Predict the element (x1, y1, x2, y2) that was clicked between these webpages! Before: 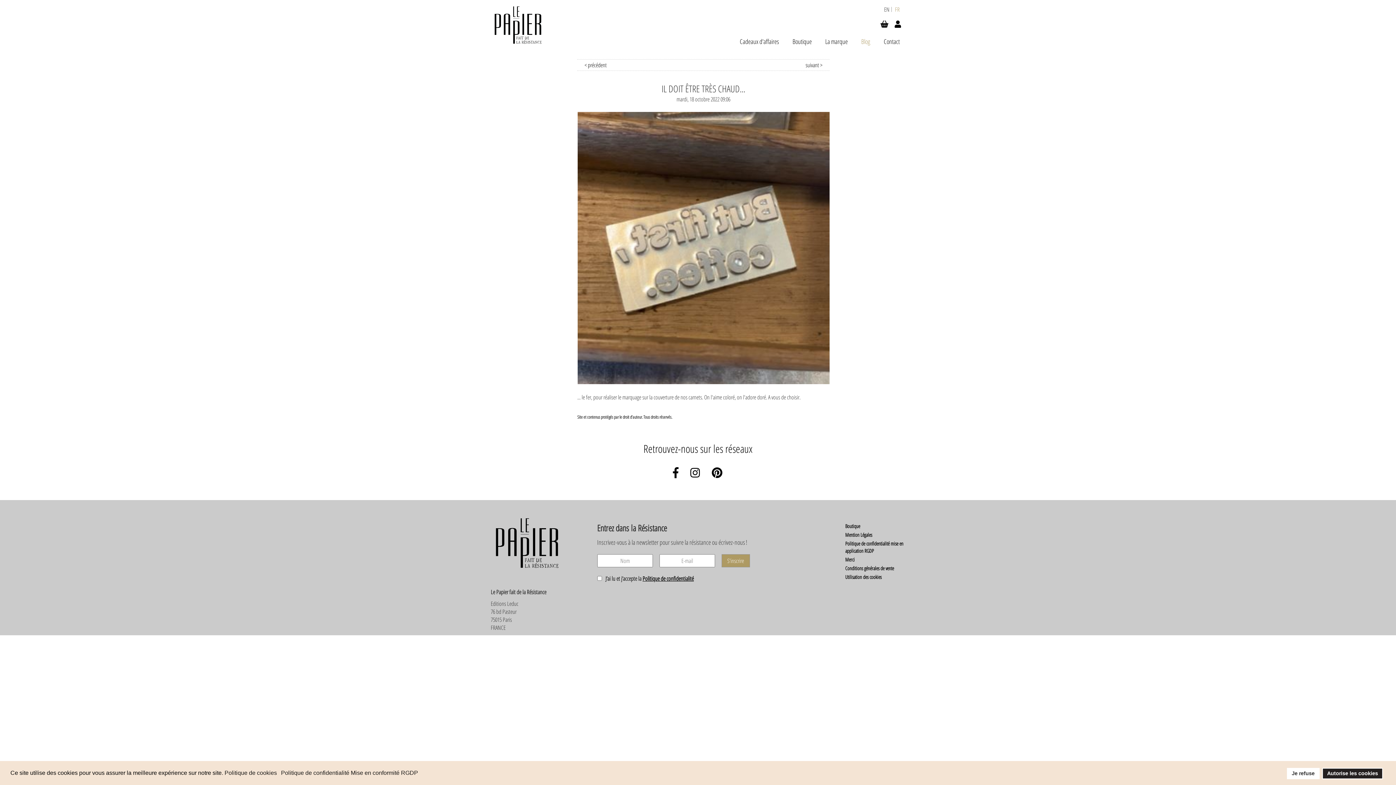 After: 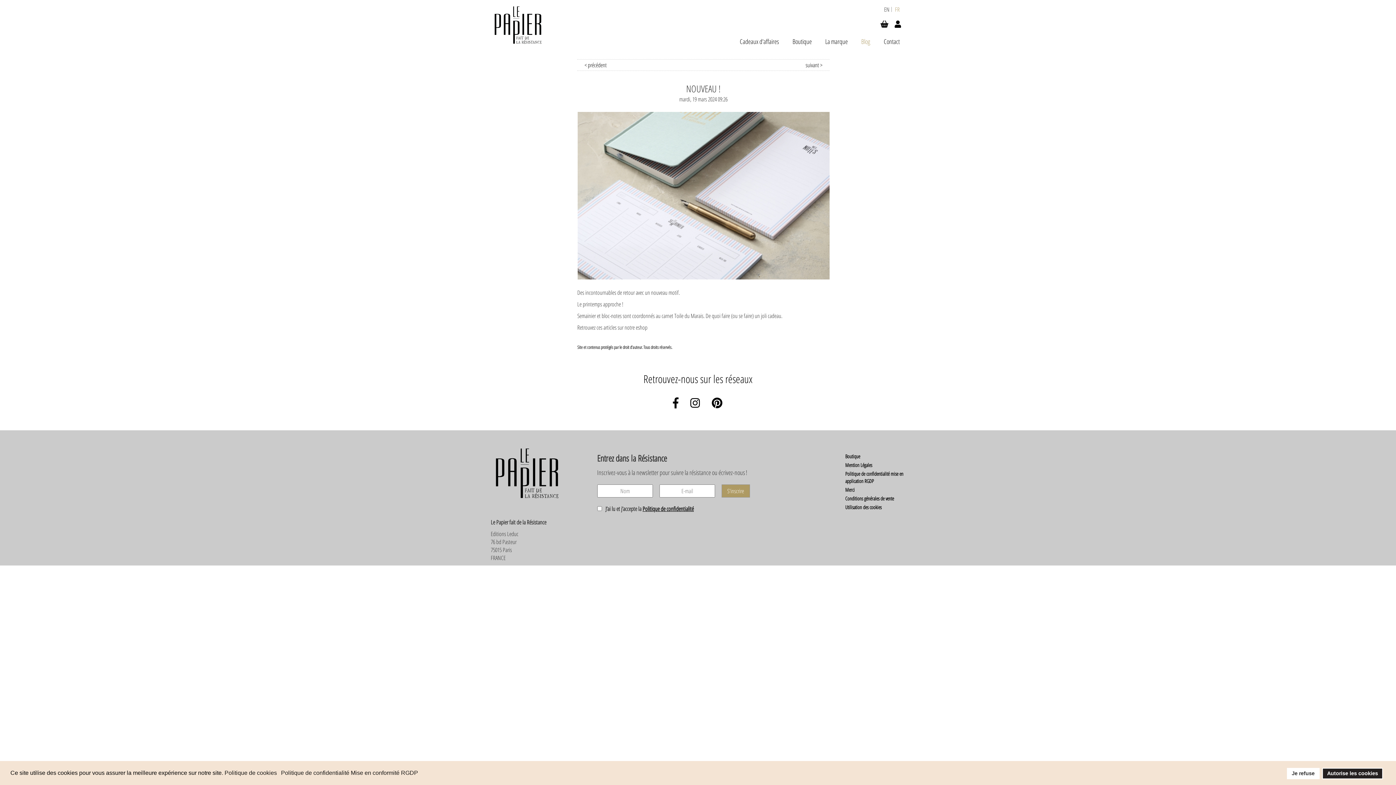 Action: label: suivant > bbox: (801, 61, 826, 69)